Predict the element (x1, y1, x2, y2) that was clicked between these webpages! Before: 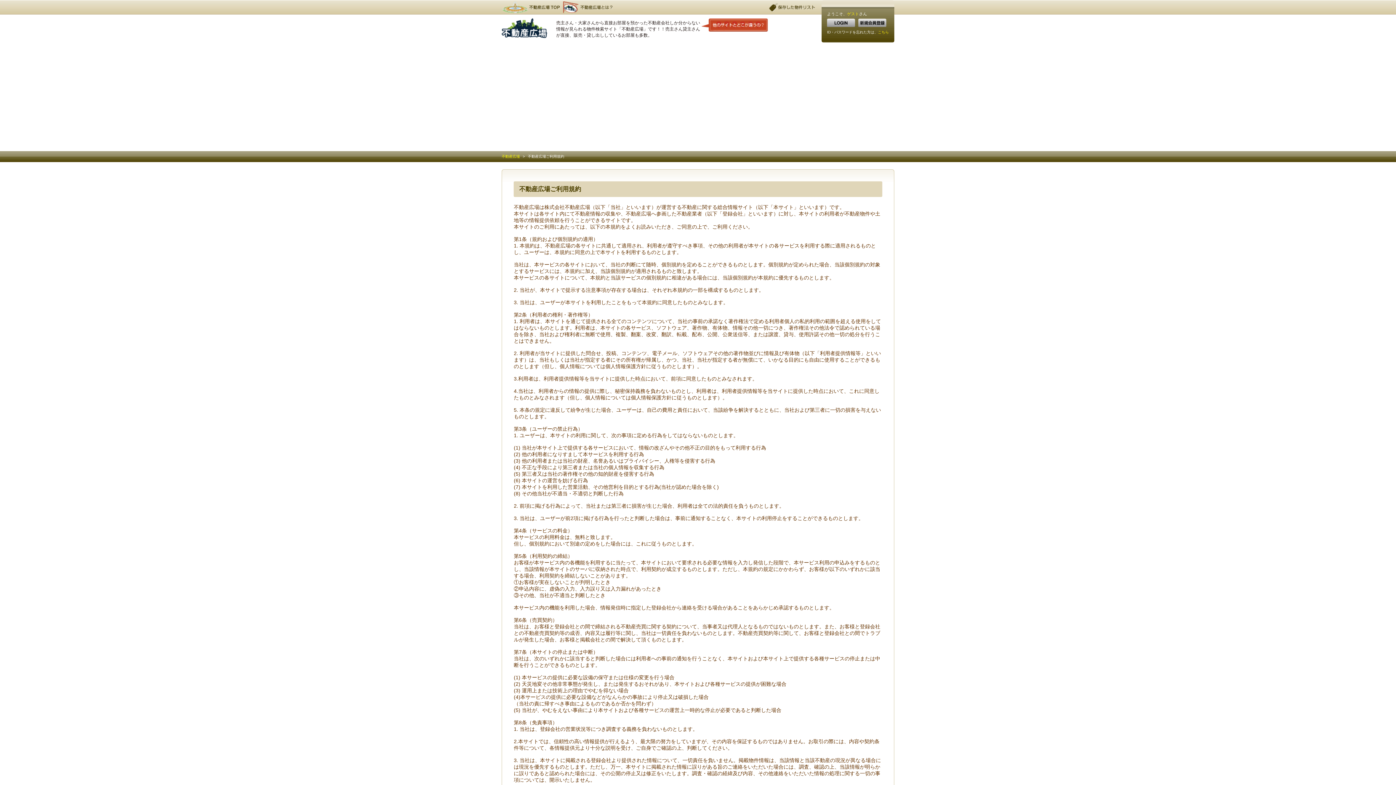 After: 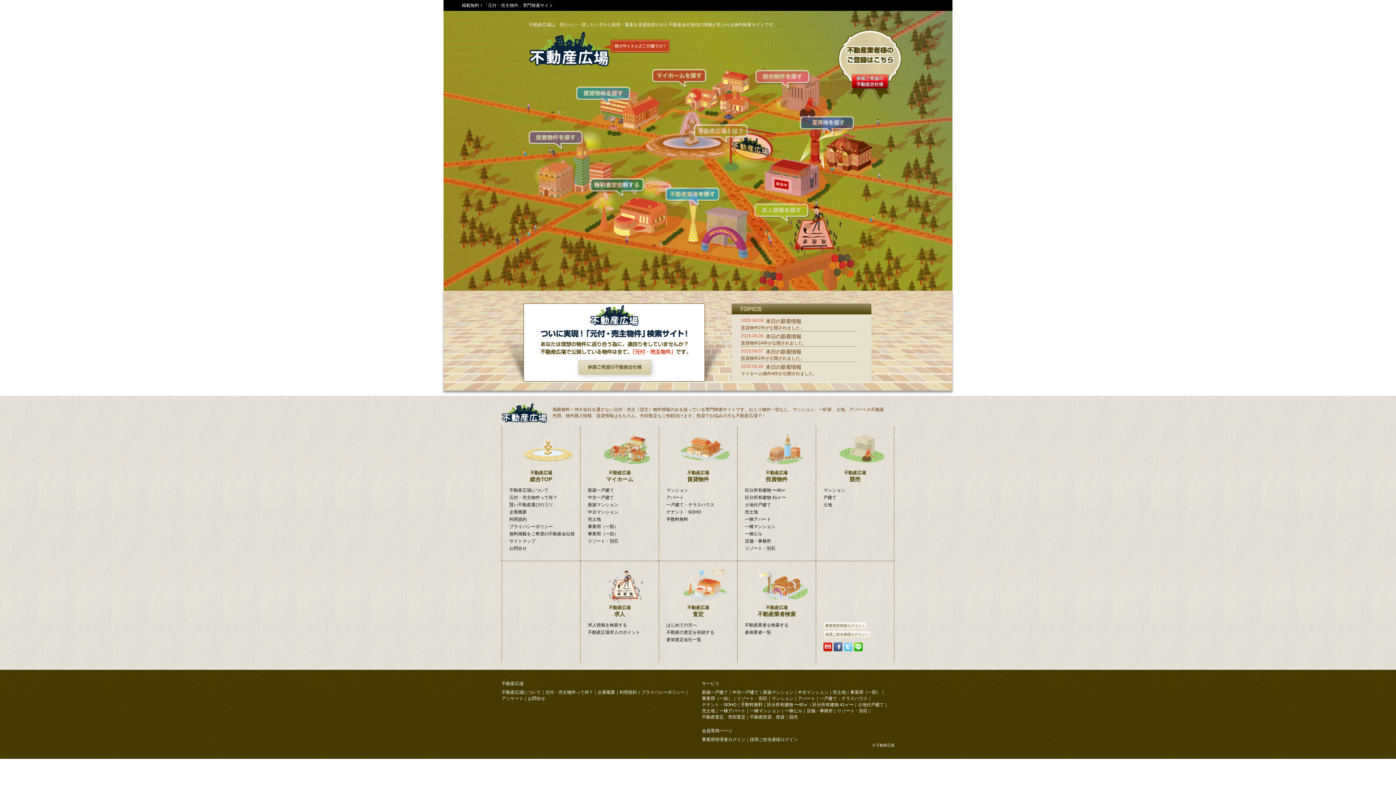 Action: label: 不動産広場 bbox: (501, 154, 520, 158)